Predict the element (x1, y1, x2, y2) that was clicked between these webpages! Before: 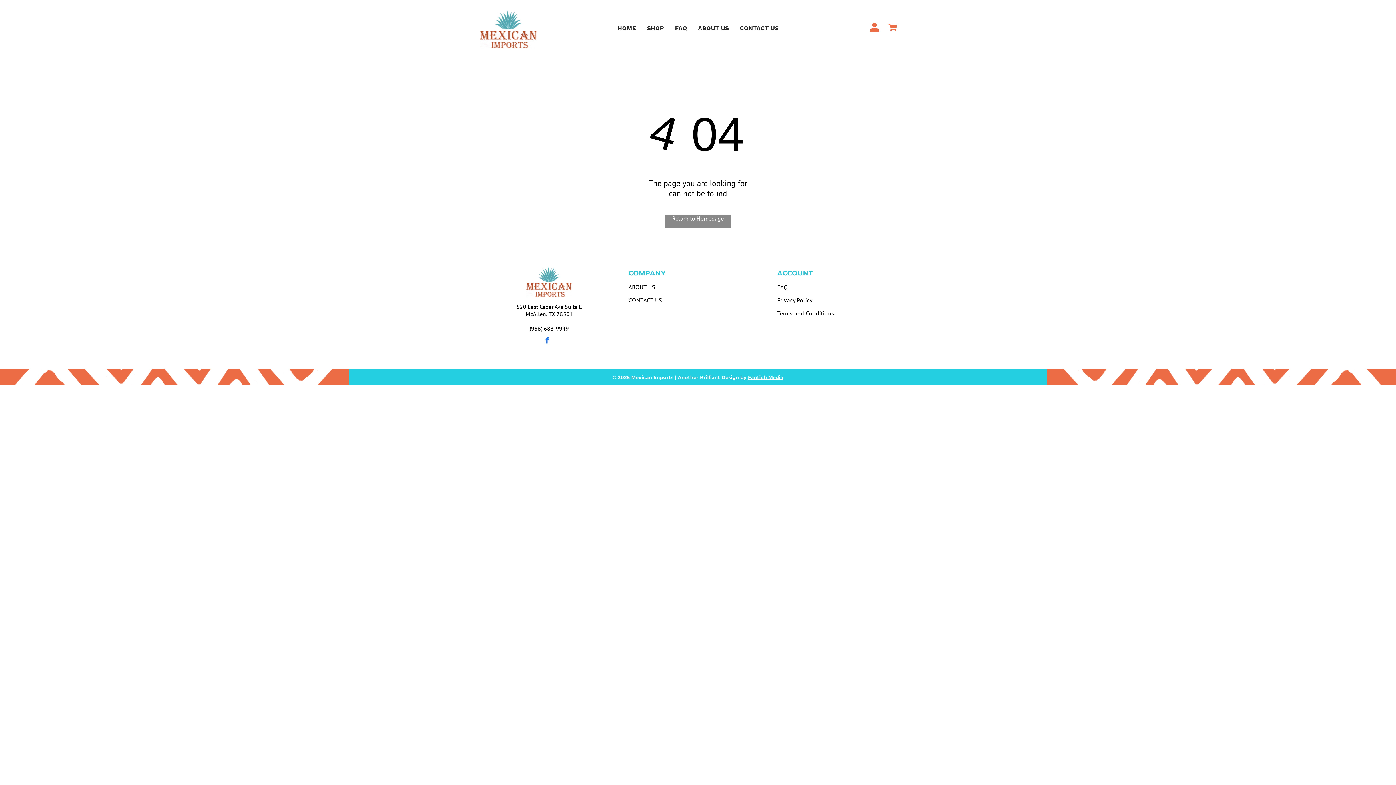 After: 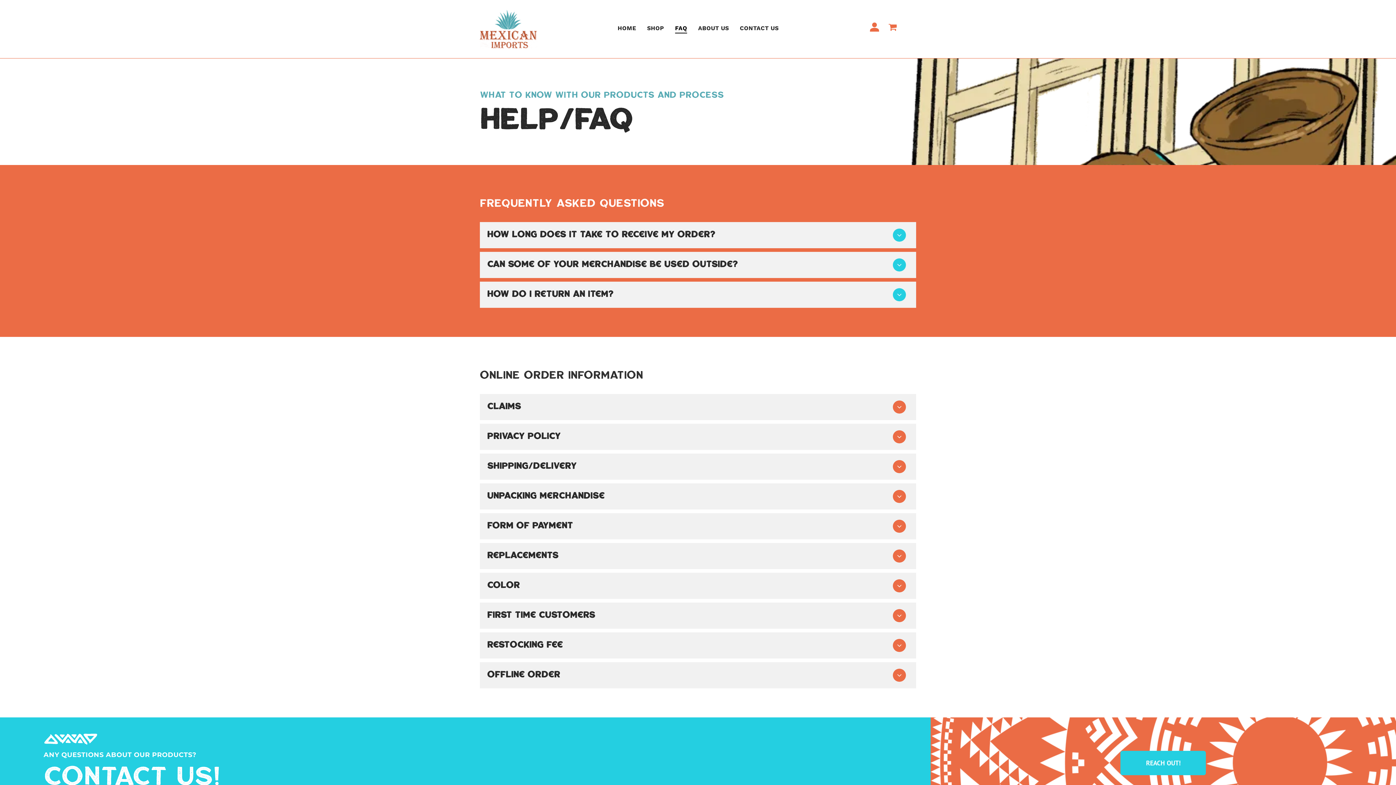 Action: label: FAQ bbox: (669, 22, 692, 33)